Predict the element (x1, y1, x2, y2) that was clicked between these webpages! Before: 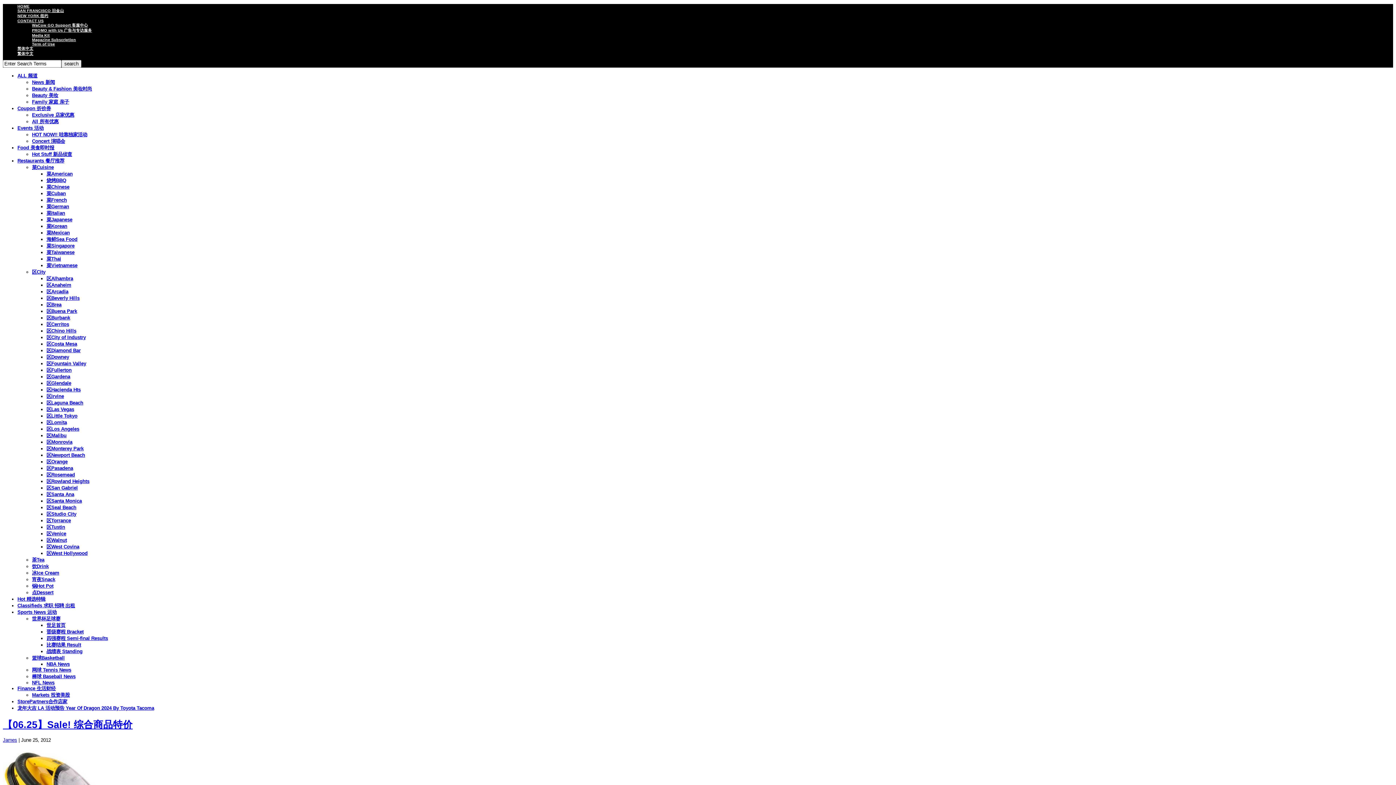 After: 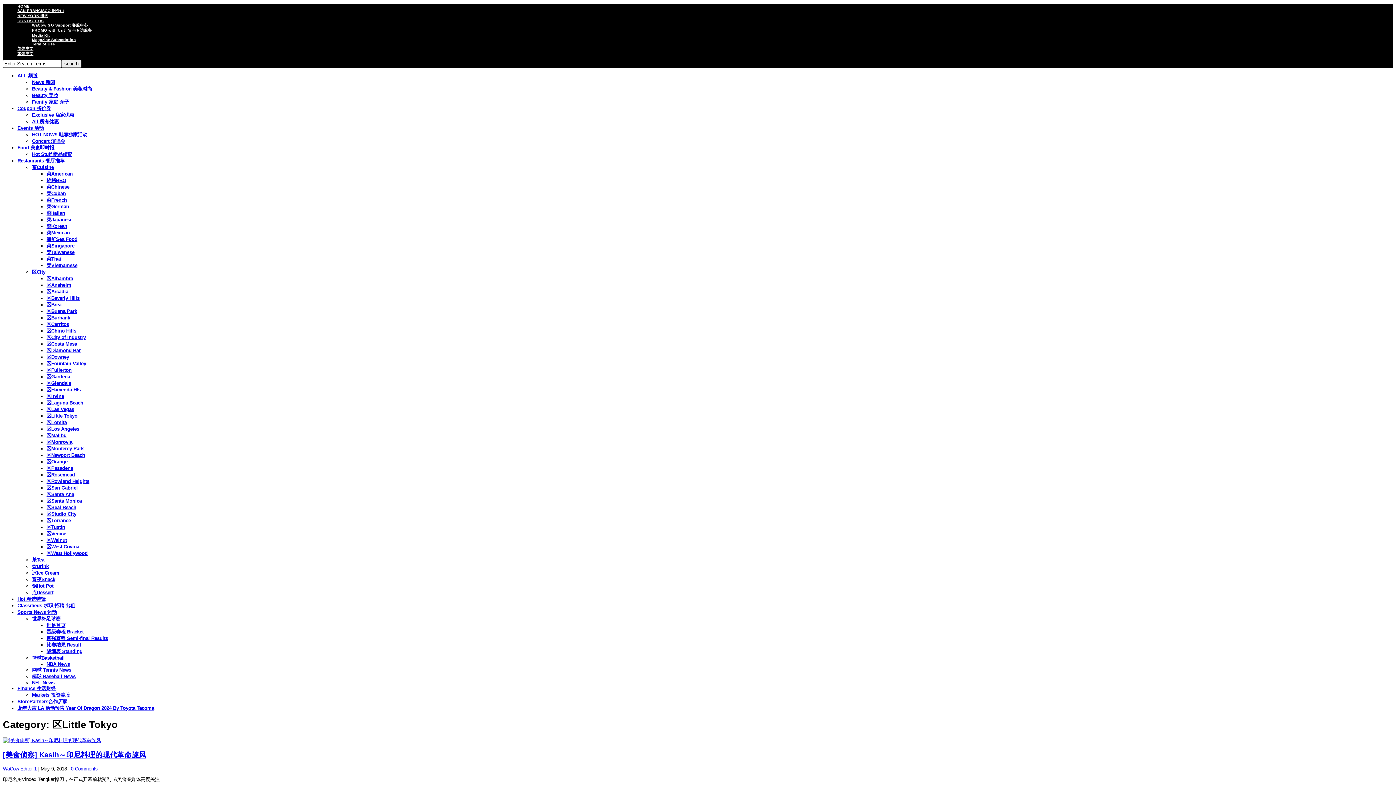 Action: label: 区Little Tokyo bbox: (46, 413, 77, 418)